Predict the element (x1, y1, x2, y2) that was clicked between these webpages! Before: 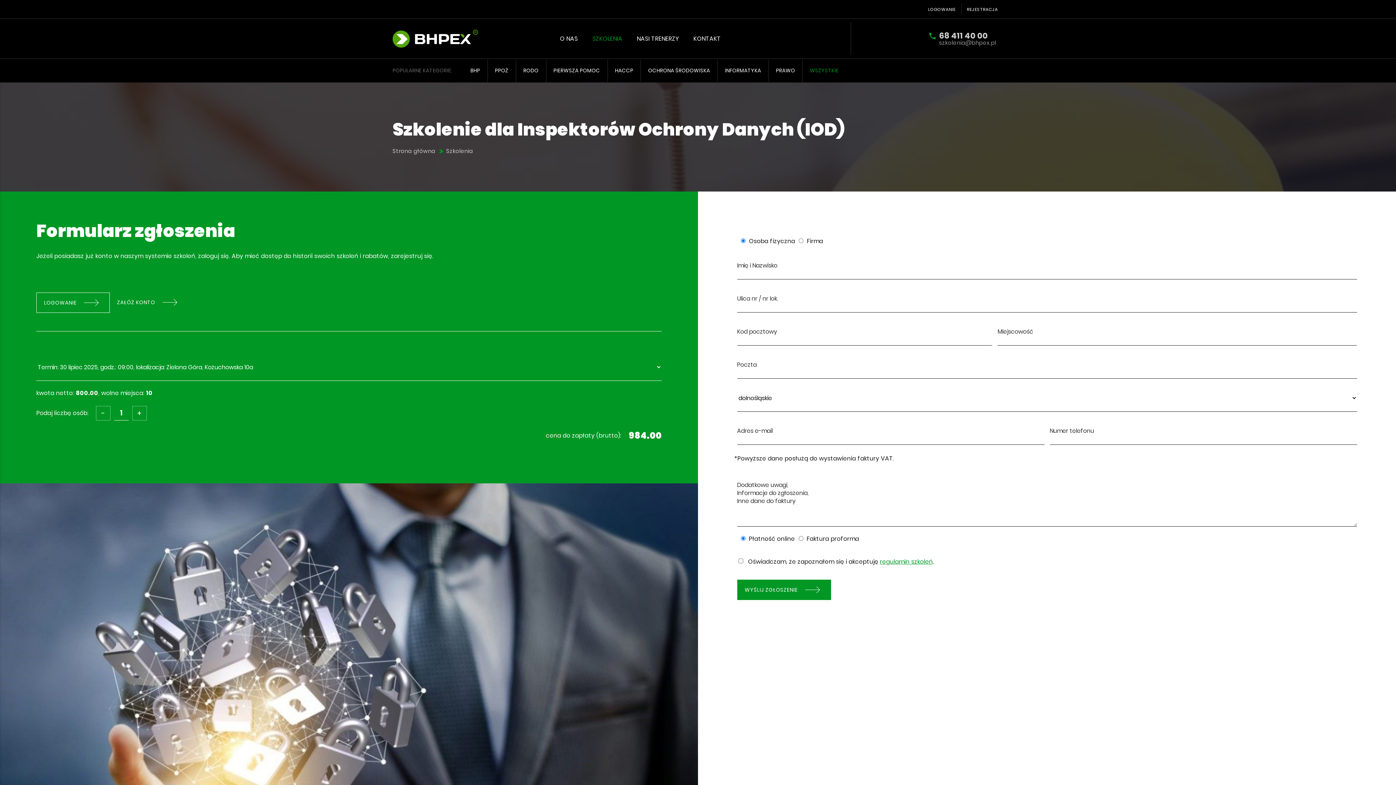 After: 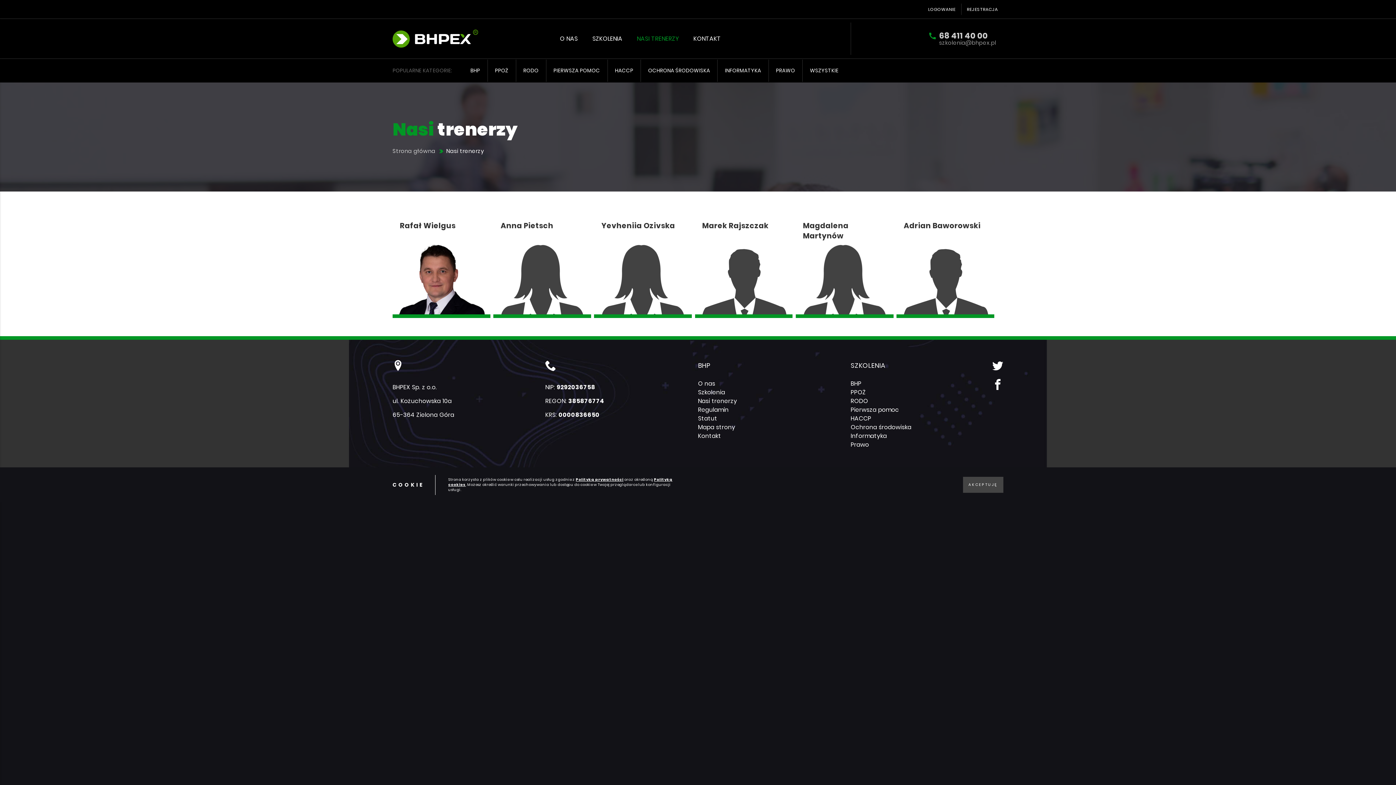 Action: bbox: (637, 35, 679, 41) label: NASI TRENERZY